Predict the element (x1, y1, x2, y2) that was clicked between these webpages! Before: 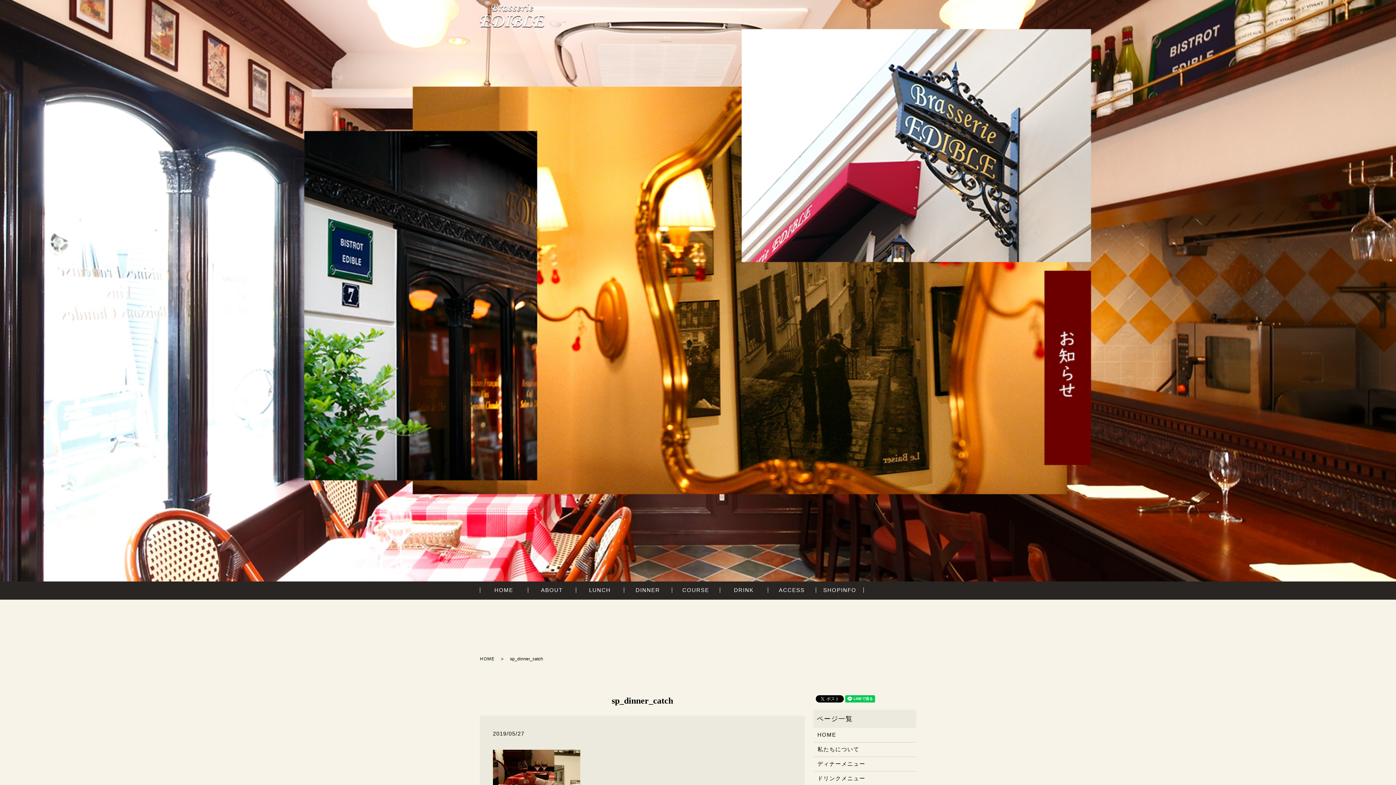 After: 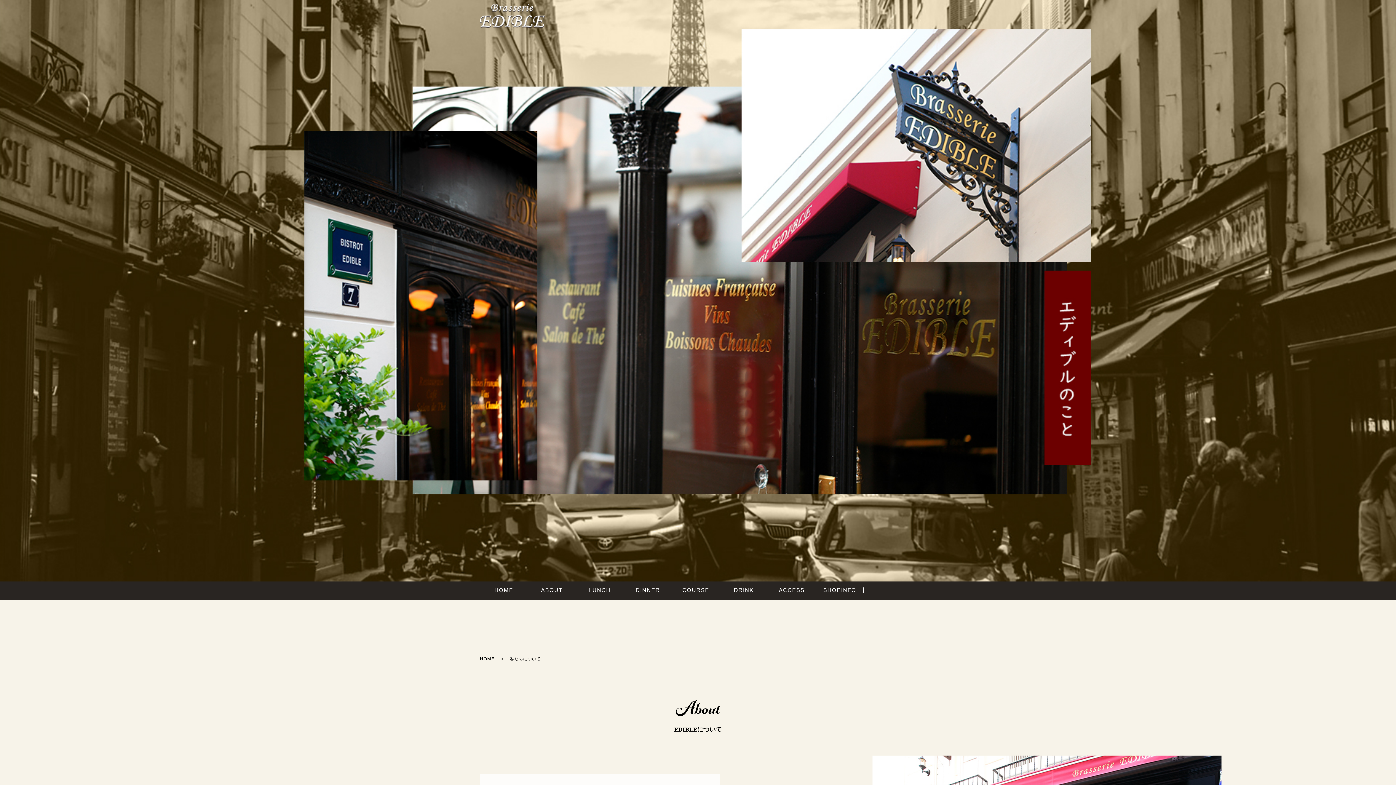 Action: label: ABOUT bbox: (528, 584, 576, 596)